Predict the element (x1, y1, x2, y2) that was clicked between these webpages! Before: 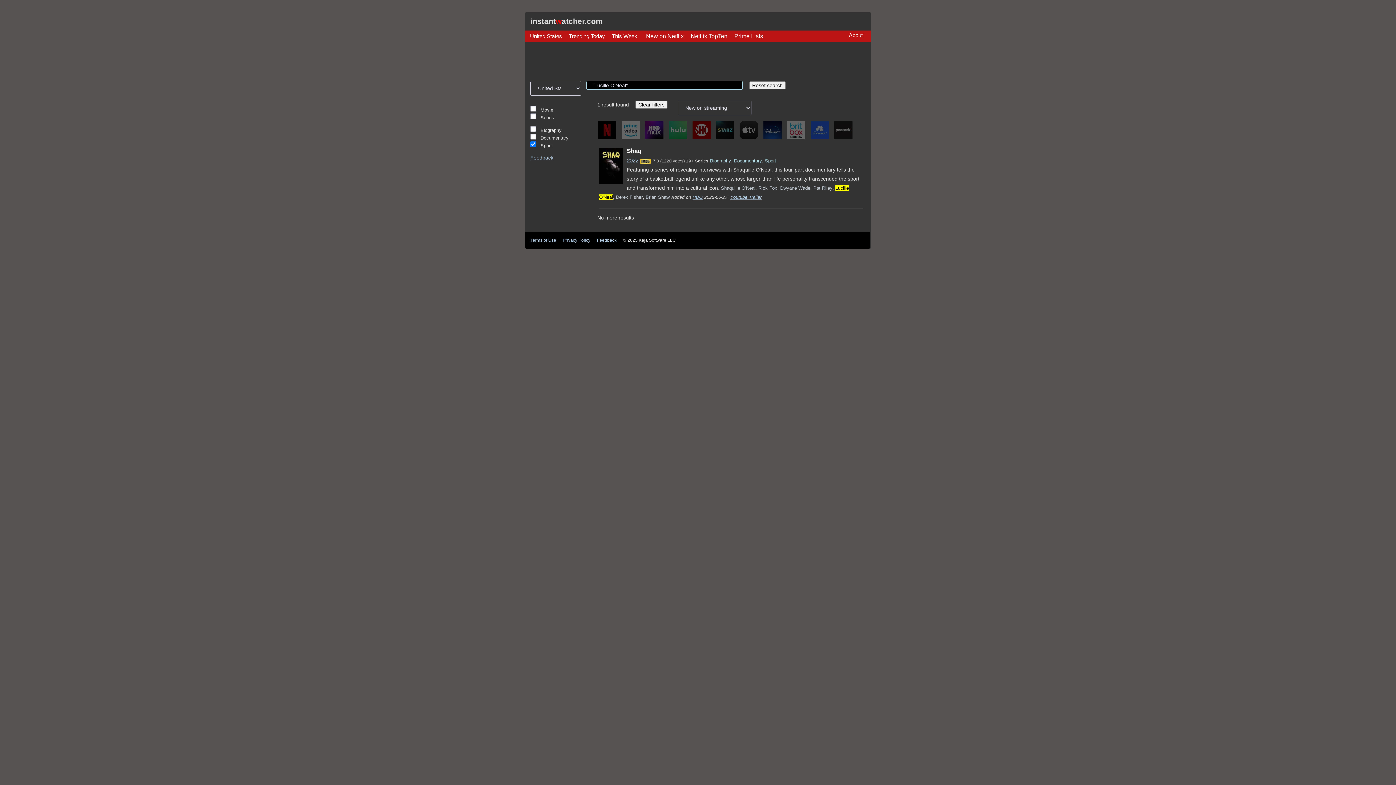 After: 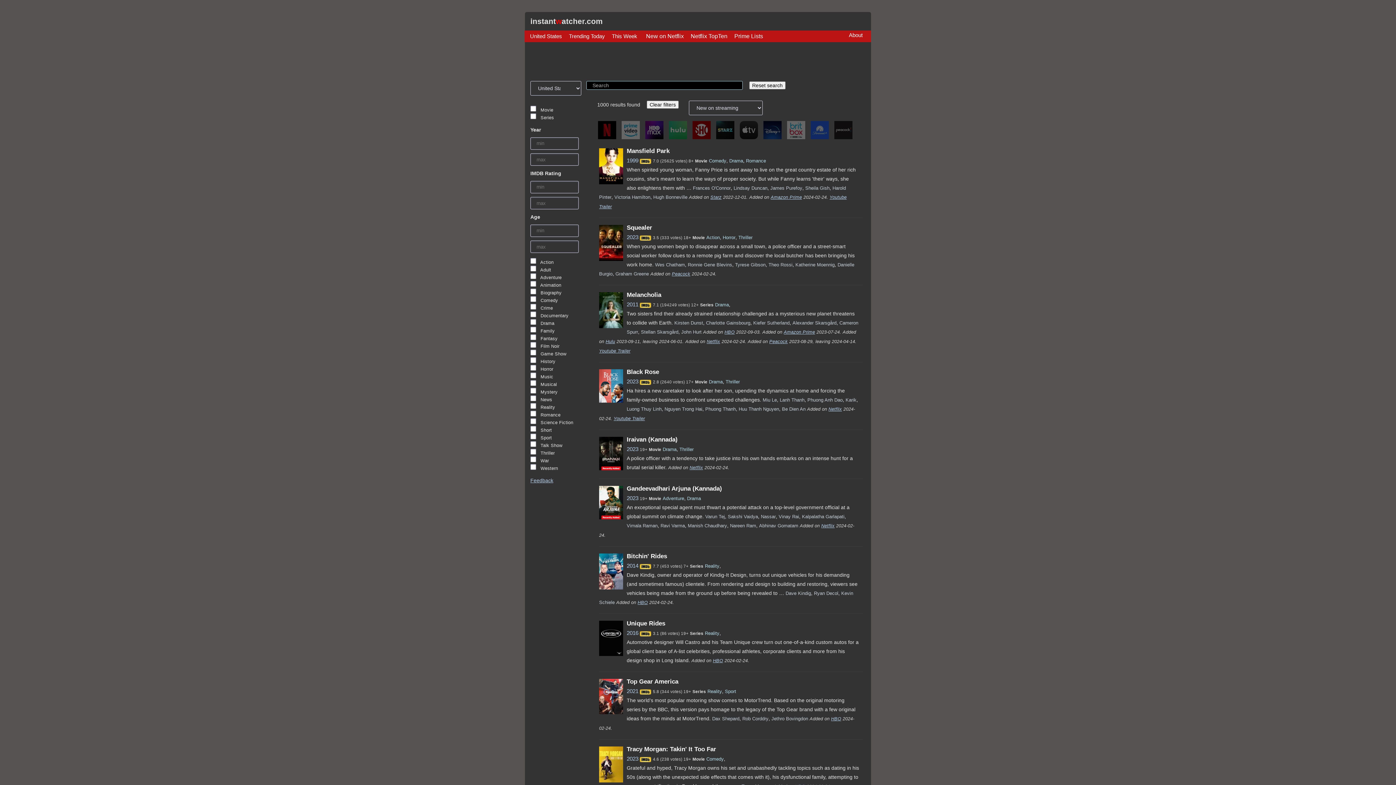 Action: bbox: (530, 32, 562, 39) label: United States